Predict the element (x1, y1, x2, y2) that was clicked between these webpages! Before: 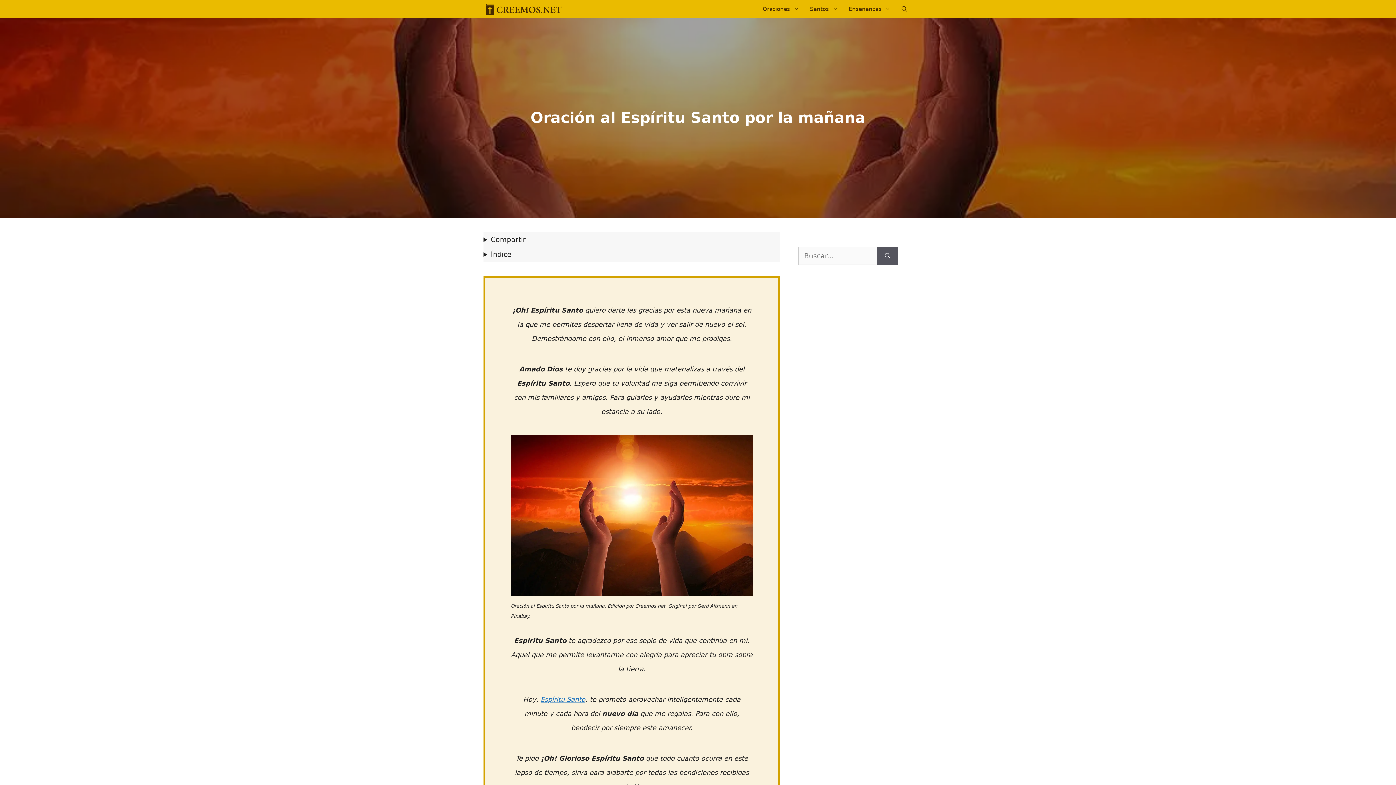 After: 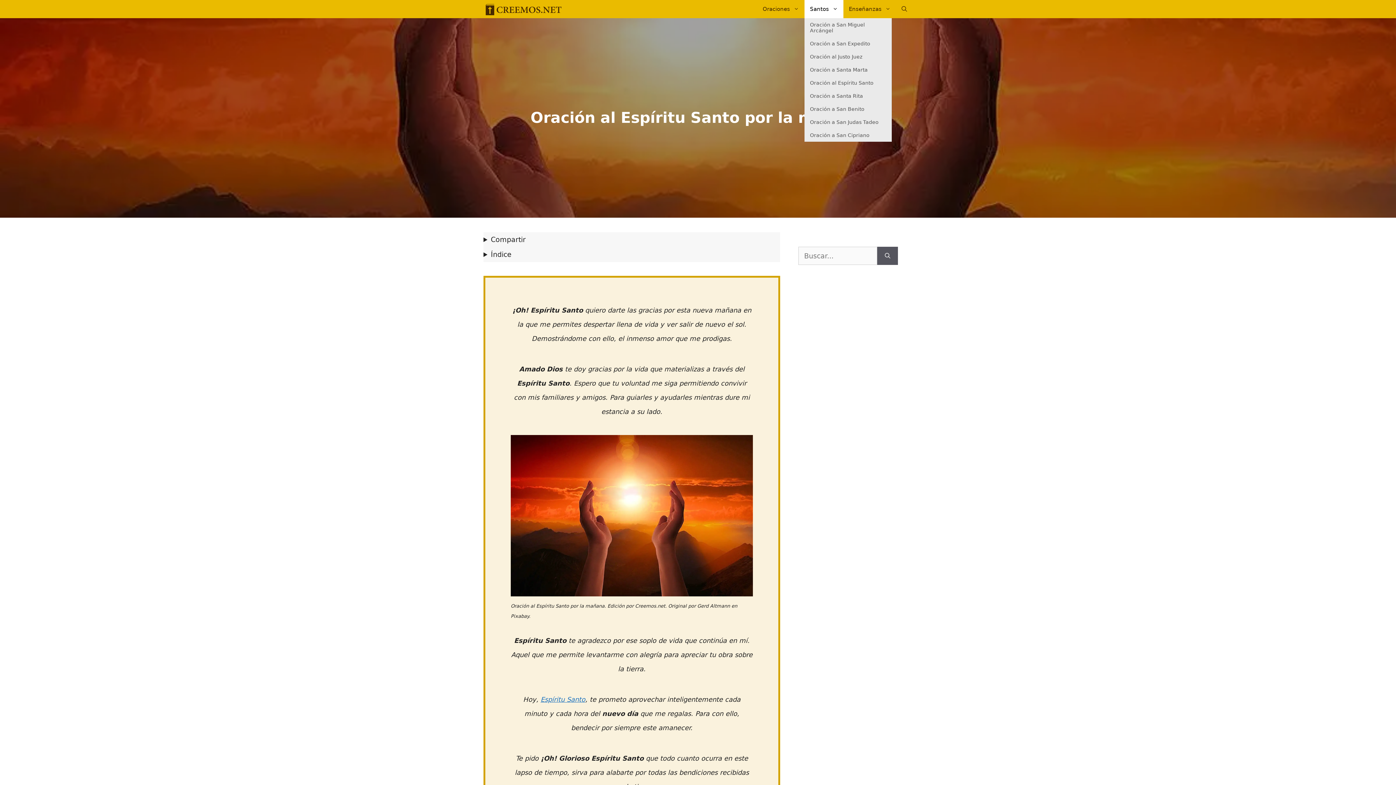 Action: bbox: (804, 0, 843, 18) label: Santos